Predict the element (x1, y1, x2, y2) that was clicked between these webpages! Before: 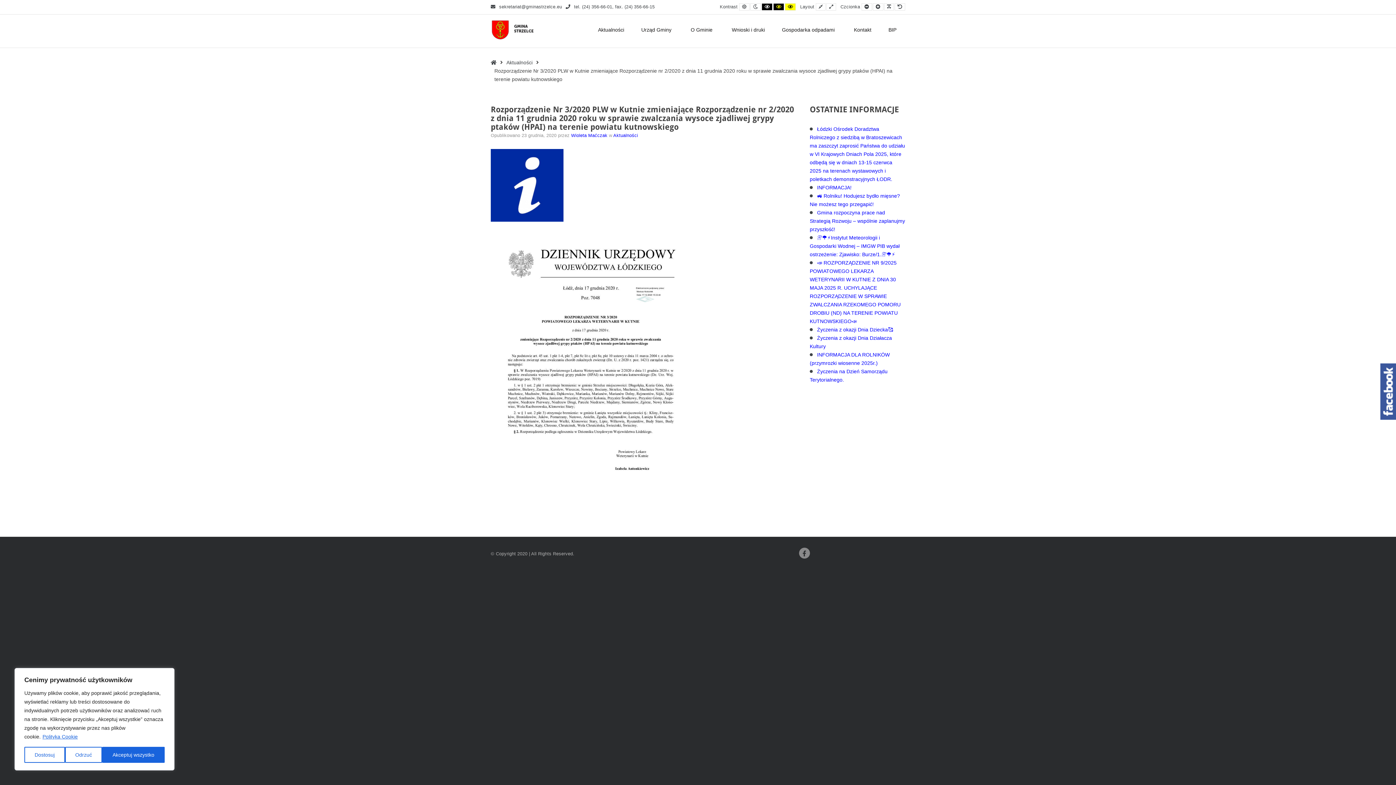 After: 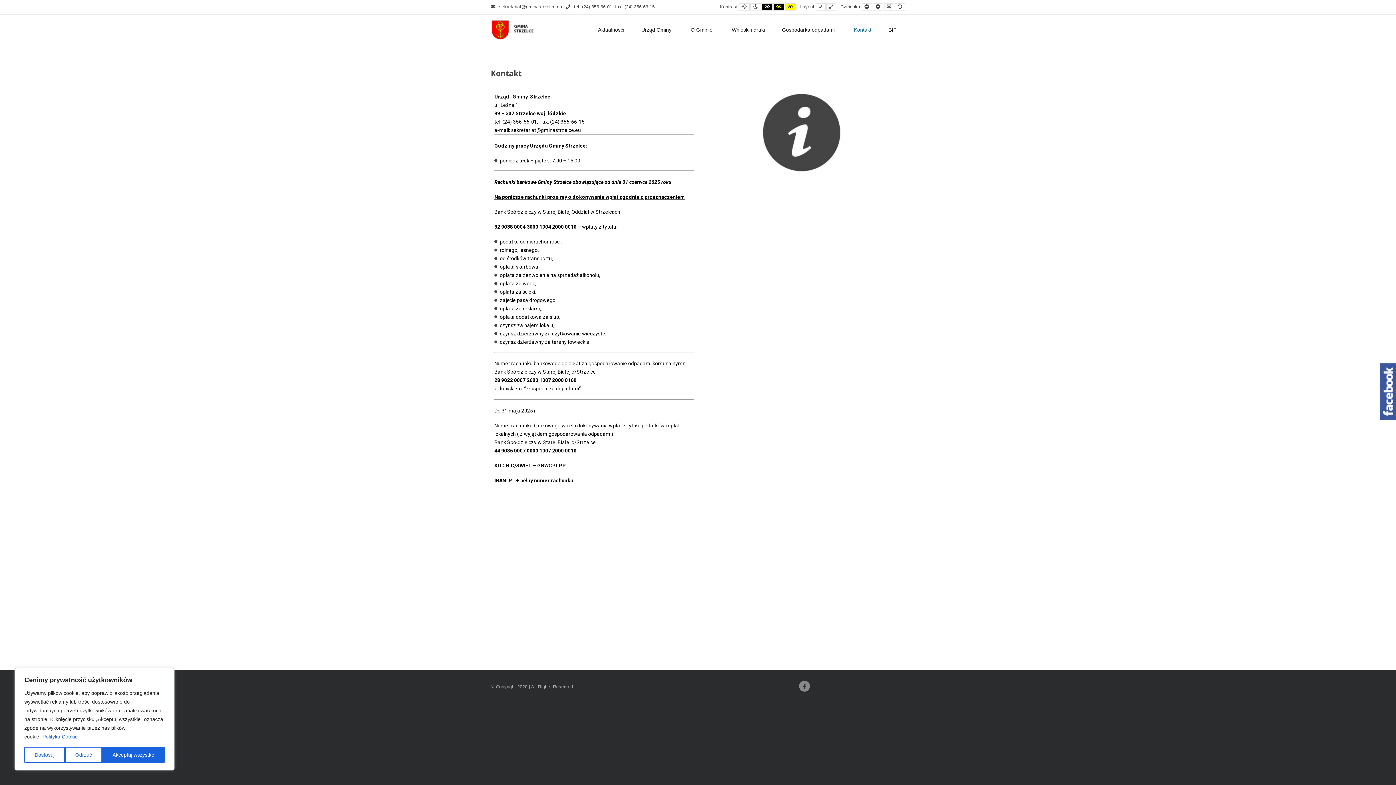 Action: label: Kontakt bbox: (845, 14, 880, 47)